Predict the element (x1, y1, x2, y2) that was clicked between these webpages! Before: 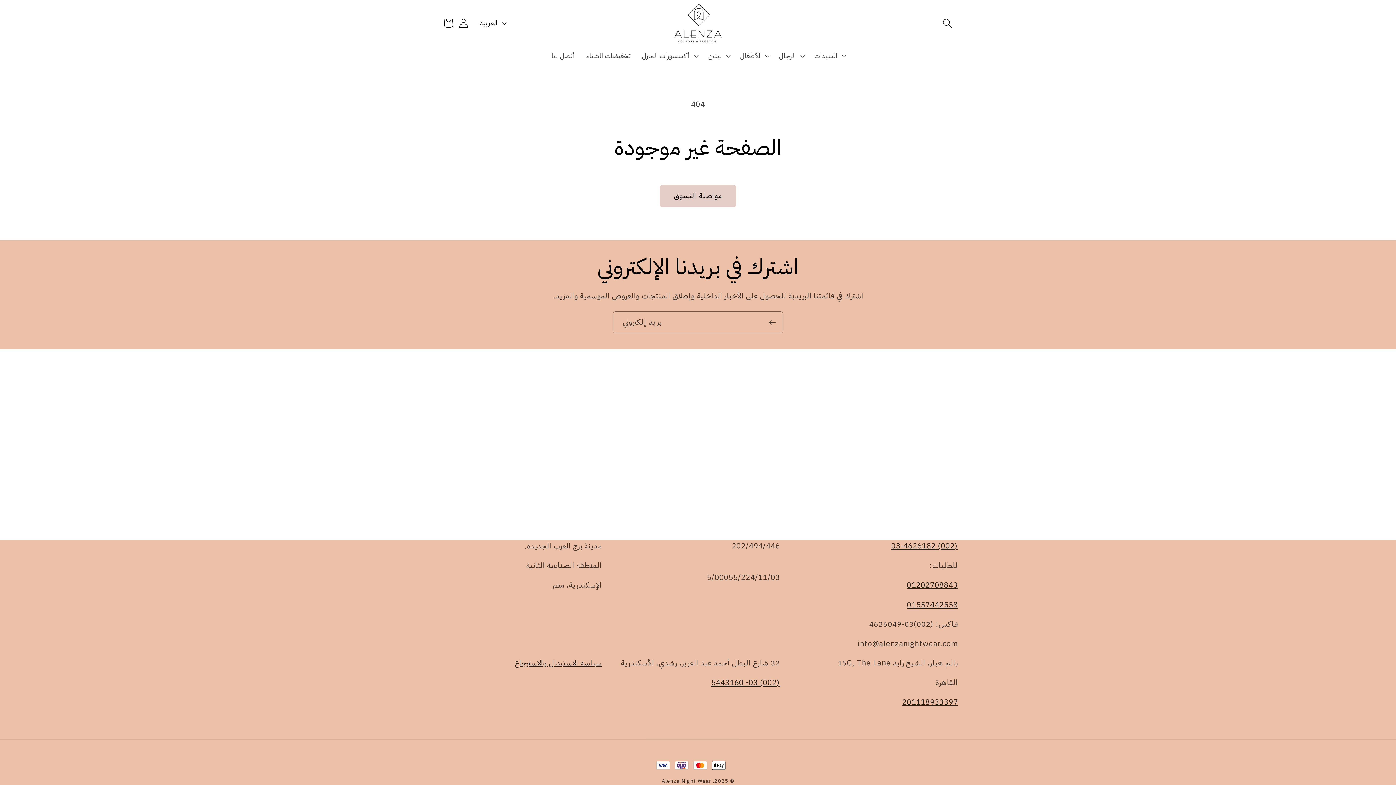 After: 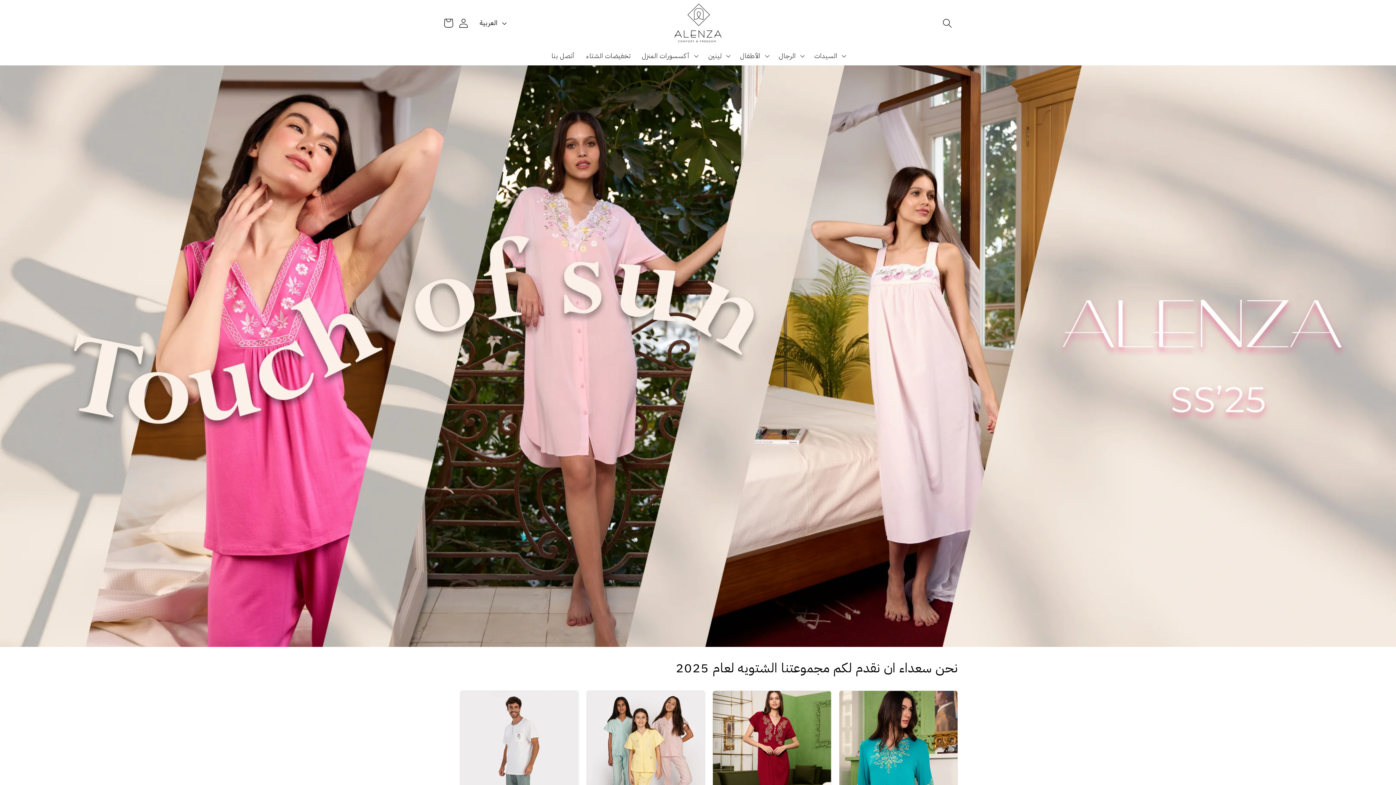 Action: bbox: (671, 0, 725, 46)